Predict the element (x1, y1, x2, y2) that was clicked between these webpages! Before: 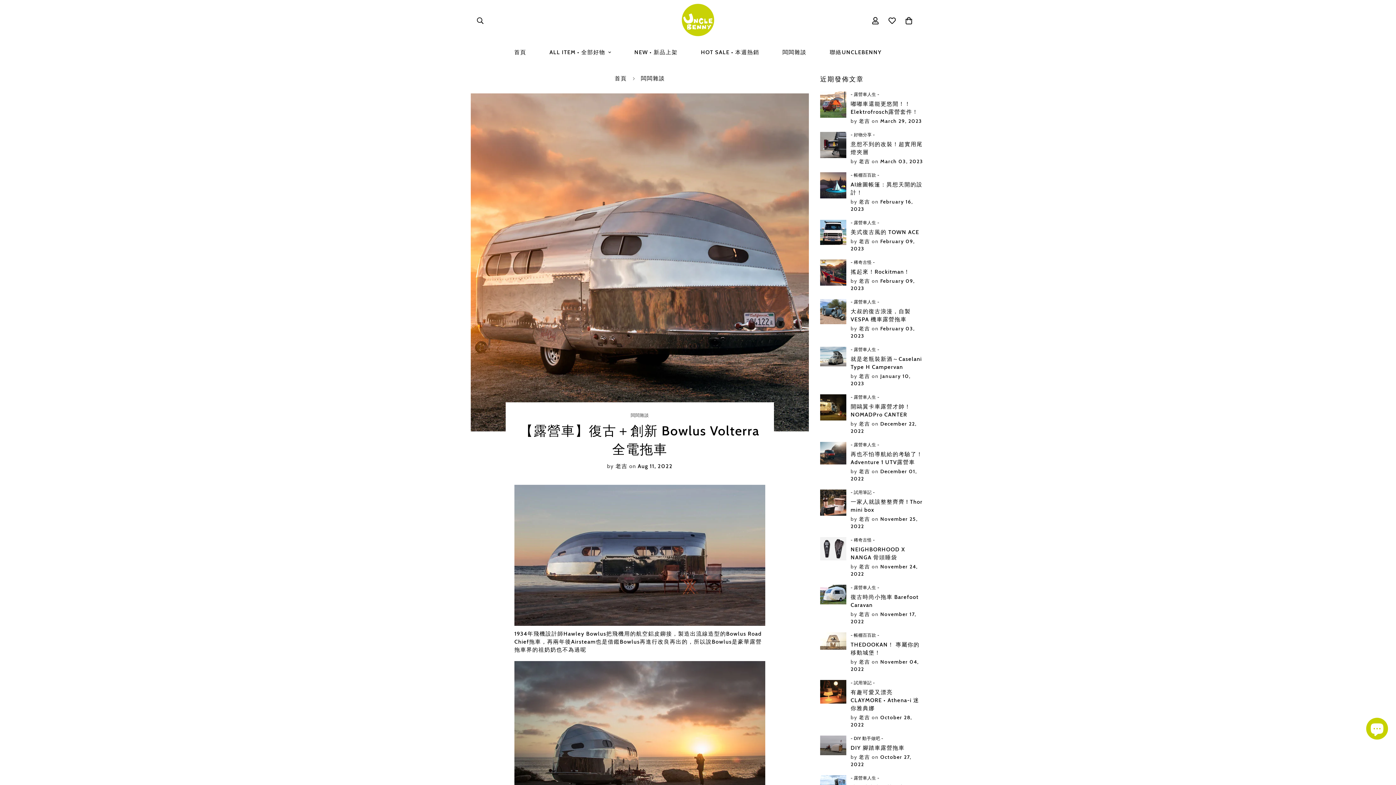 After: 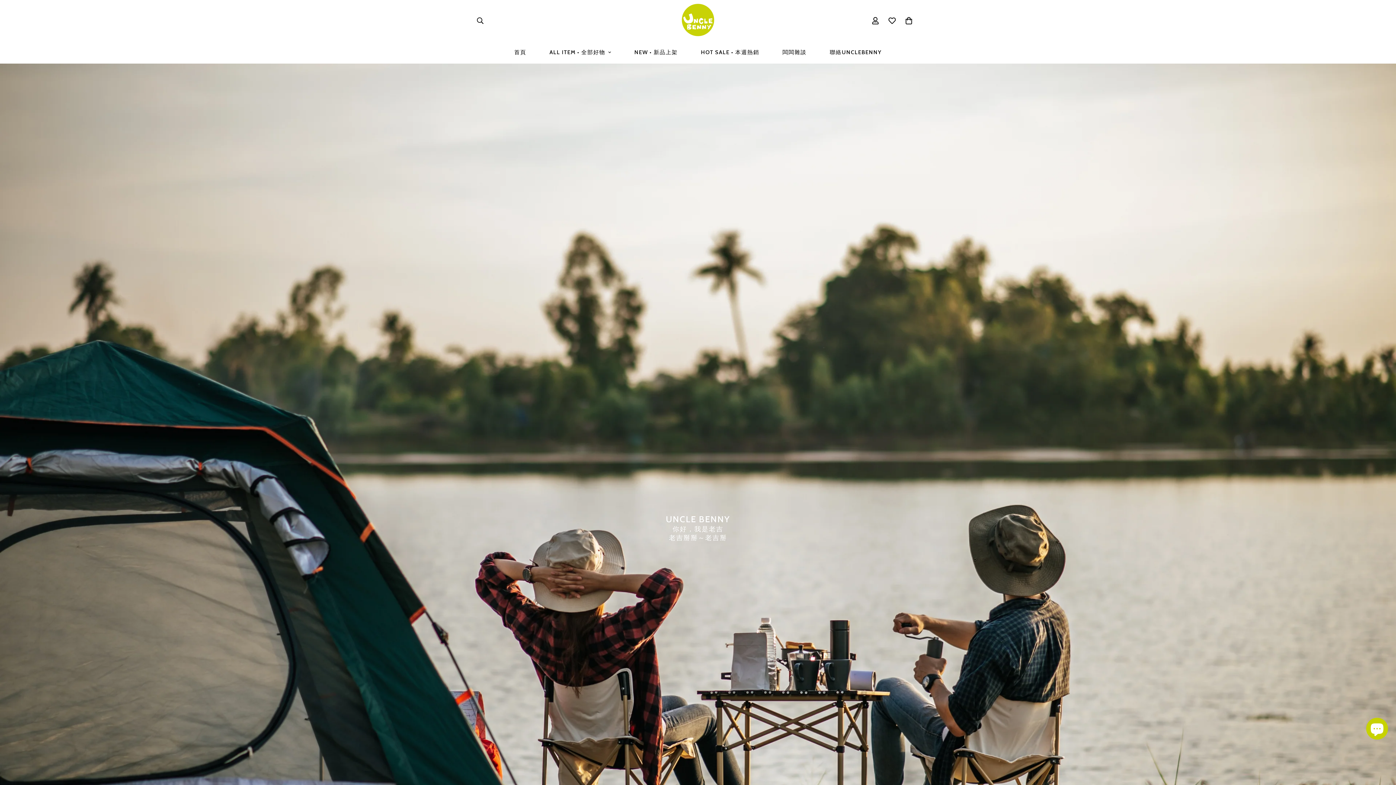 Action: bbox: (850, 680, 875, 685) label: - 試用筆記 -